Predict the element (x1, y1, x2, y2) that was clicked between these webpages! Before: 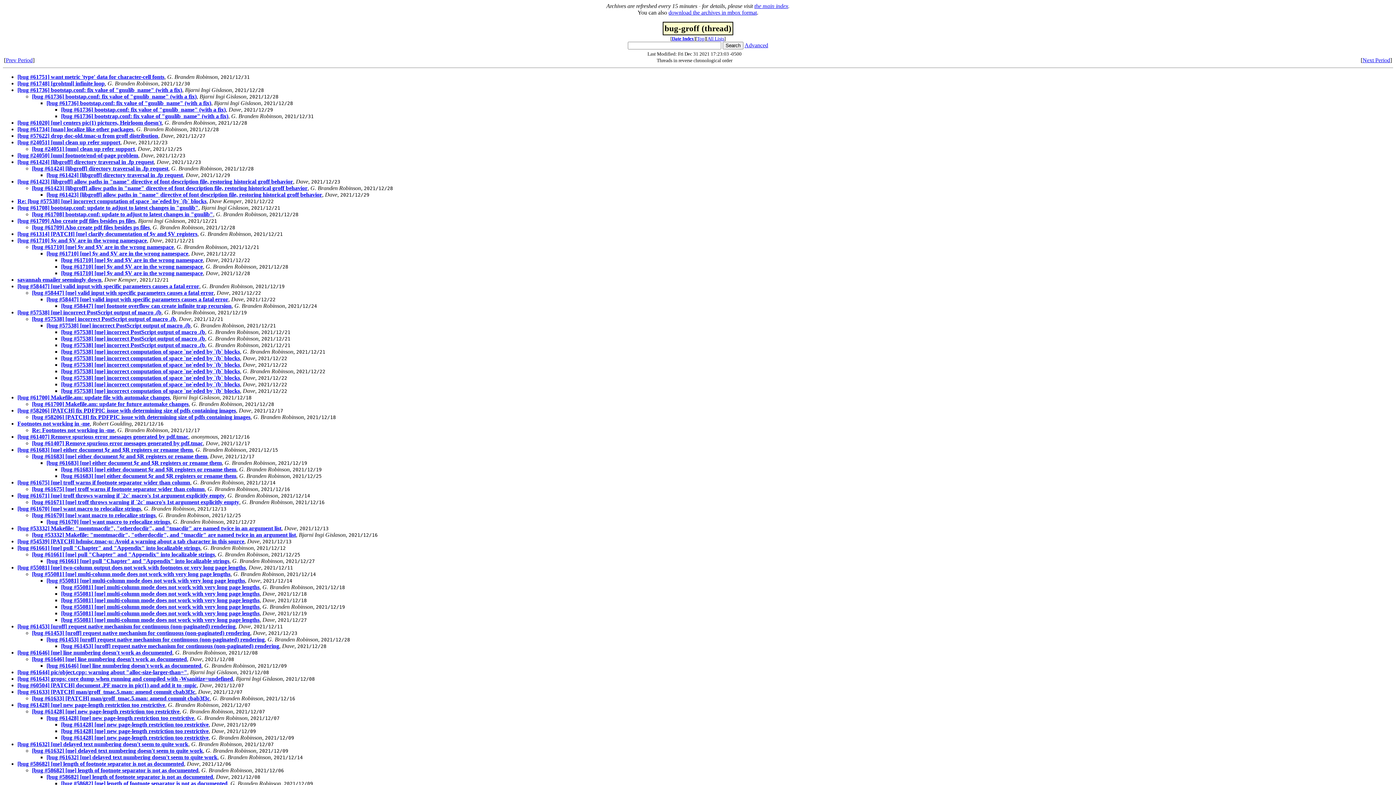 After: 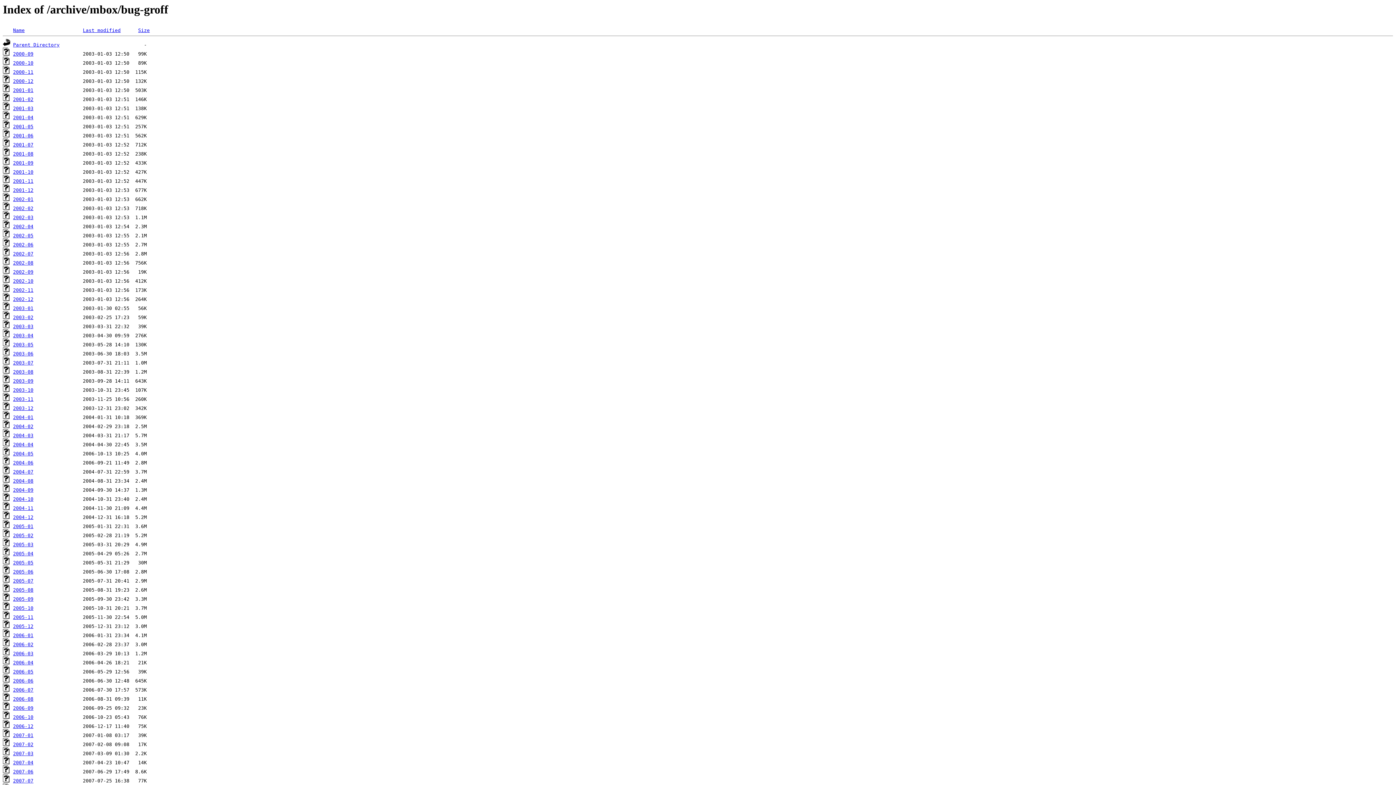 Action: bbox: (668, 9, 757, 15) label: download the archives in mbox format